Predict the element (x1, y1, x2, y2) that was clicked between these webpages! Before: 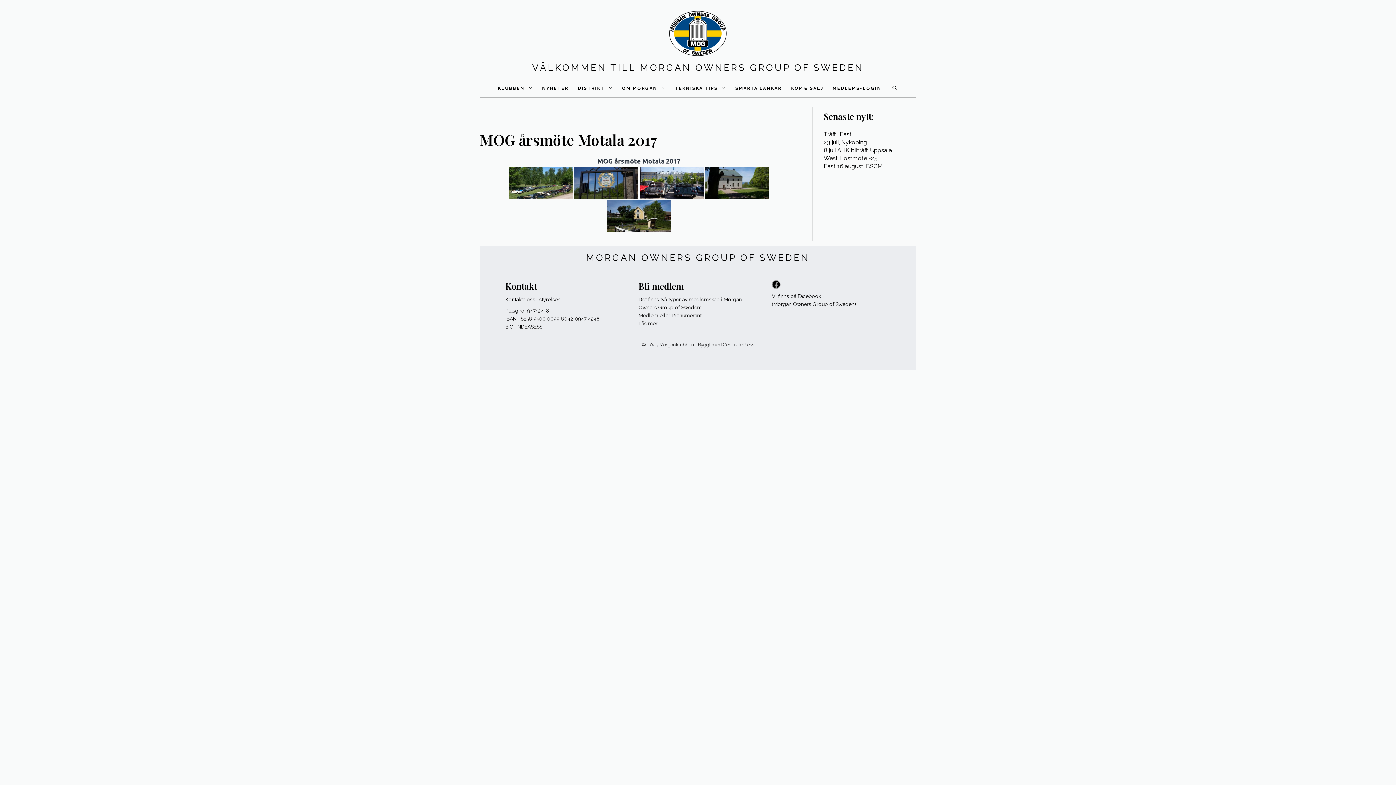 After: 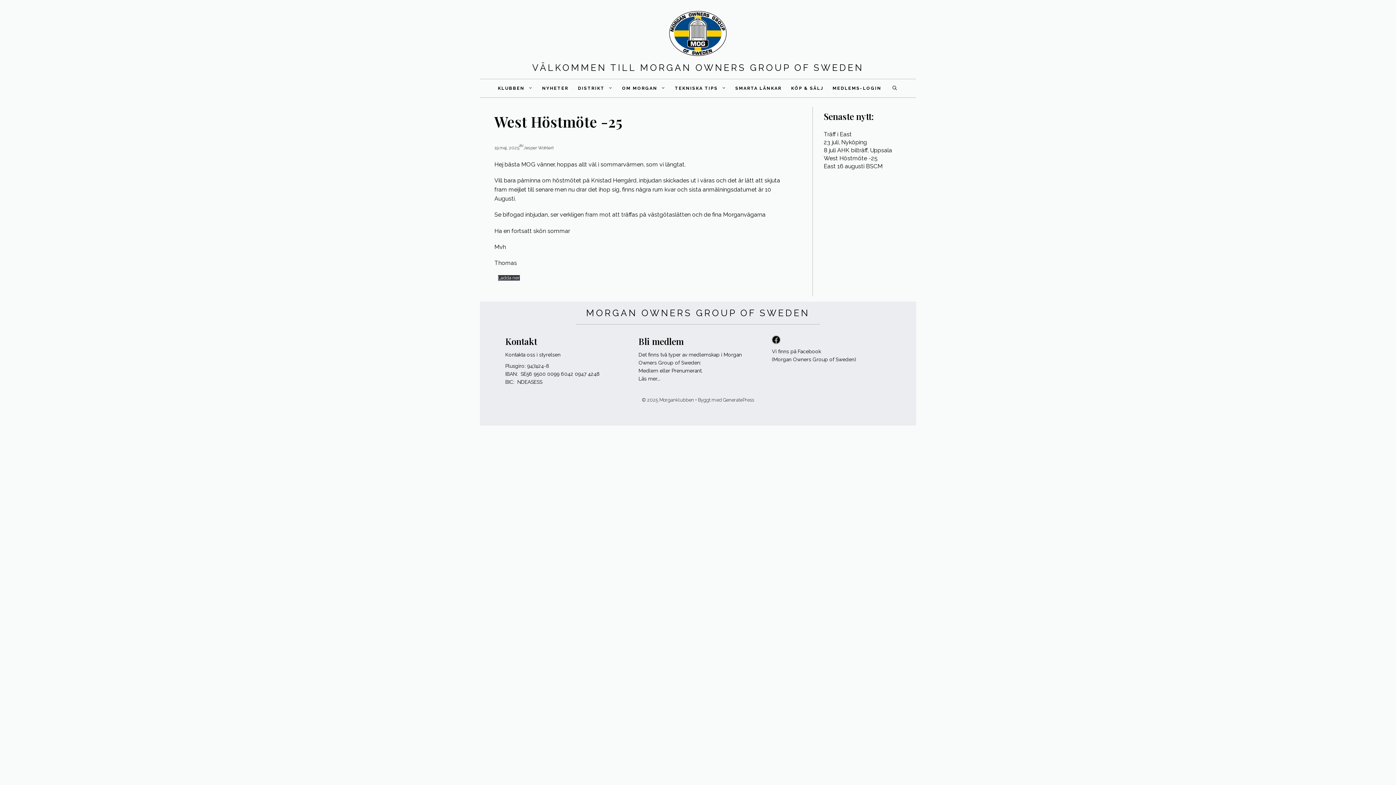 Action: label: West Höstmöte -25 bbox: (824, 154, 877, 161)